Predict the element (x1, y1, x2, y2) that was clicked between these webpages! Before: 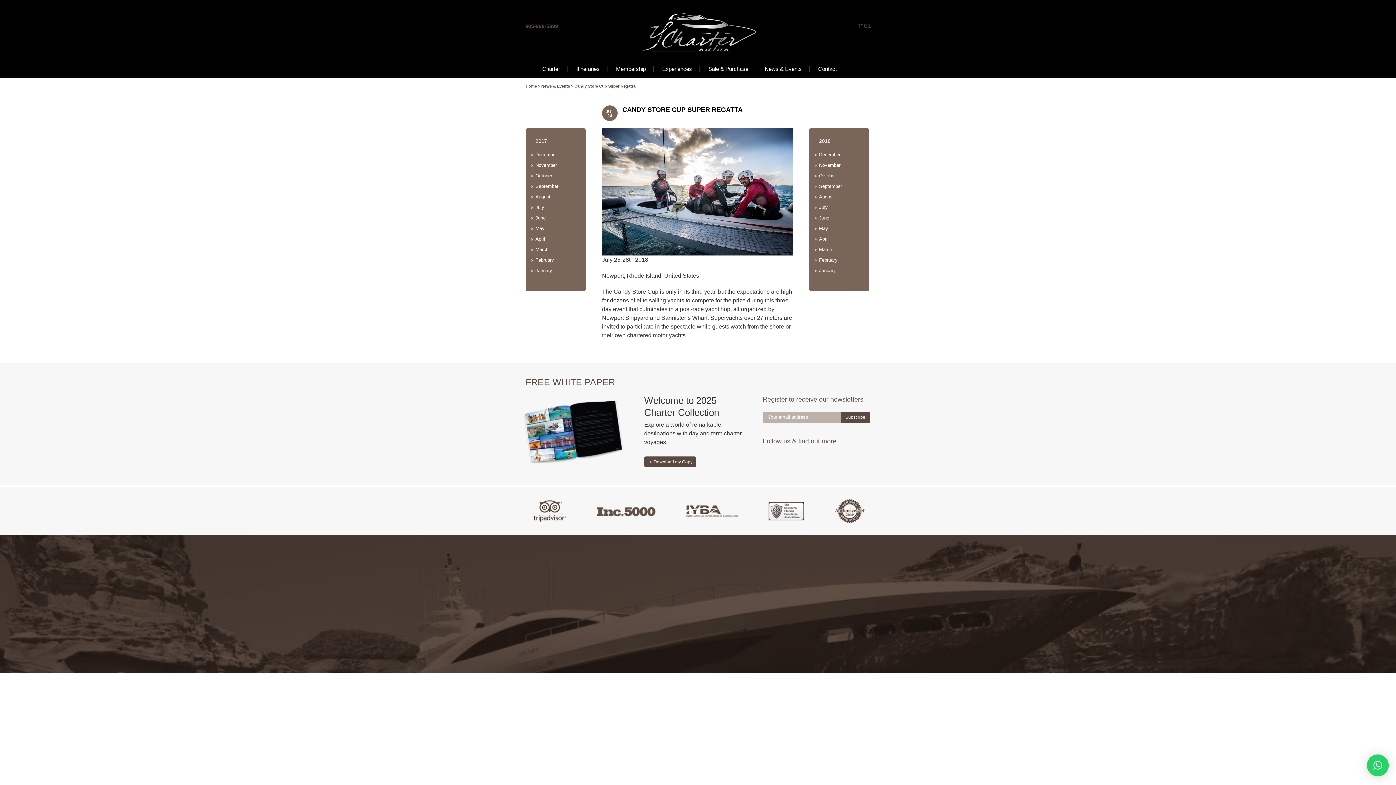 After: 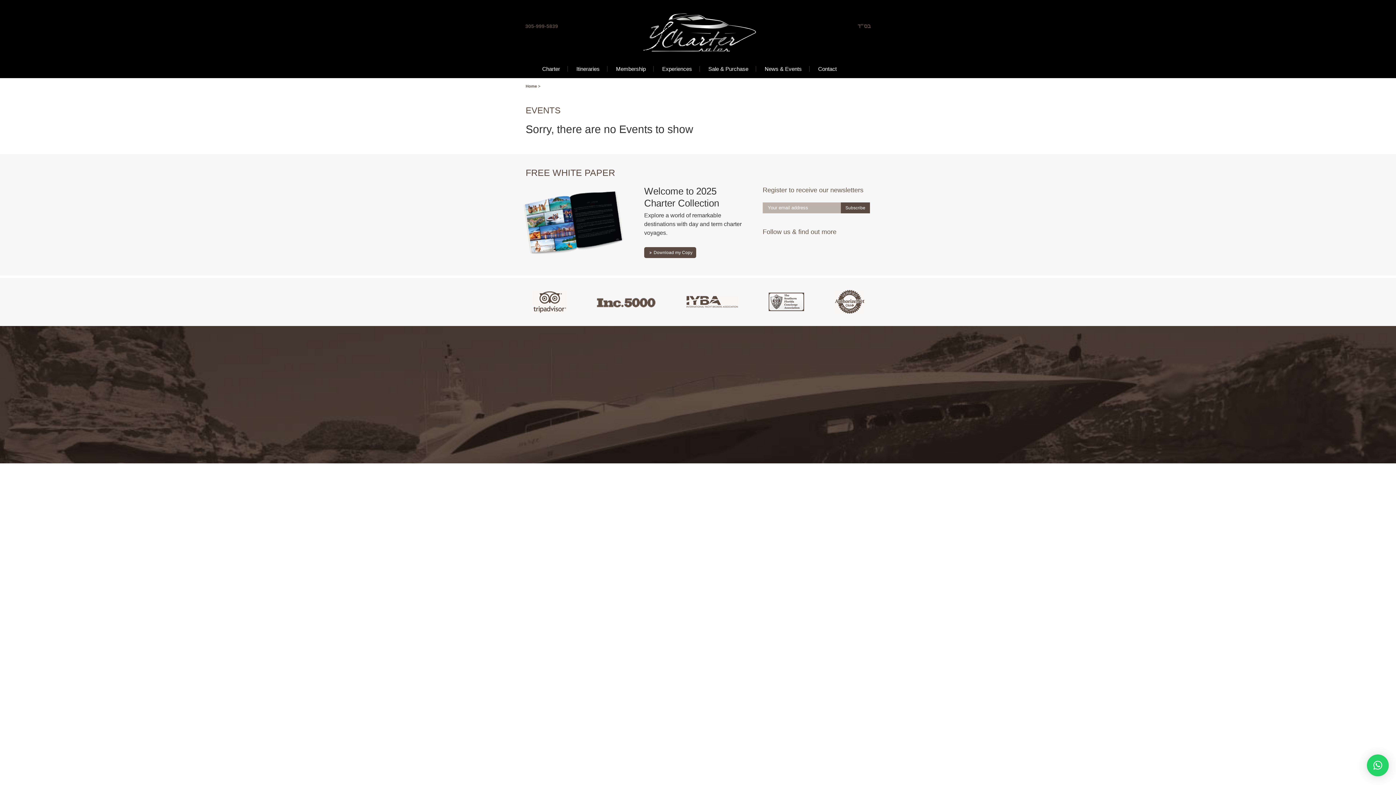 Action: label: December bbox: (535, 152, 557, 157)